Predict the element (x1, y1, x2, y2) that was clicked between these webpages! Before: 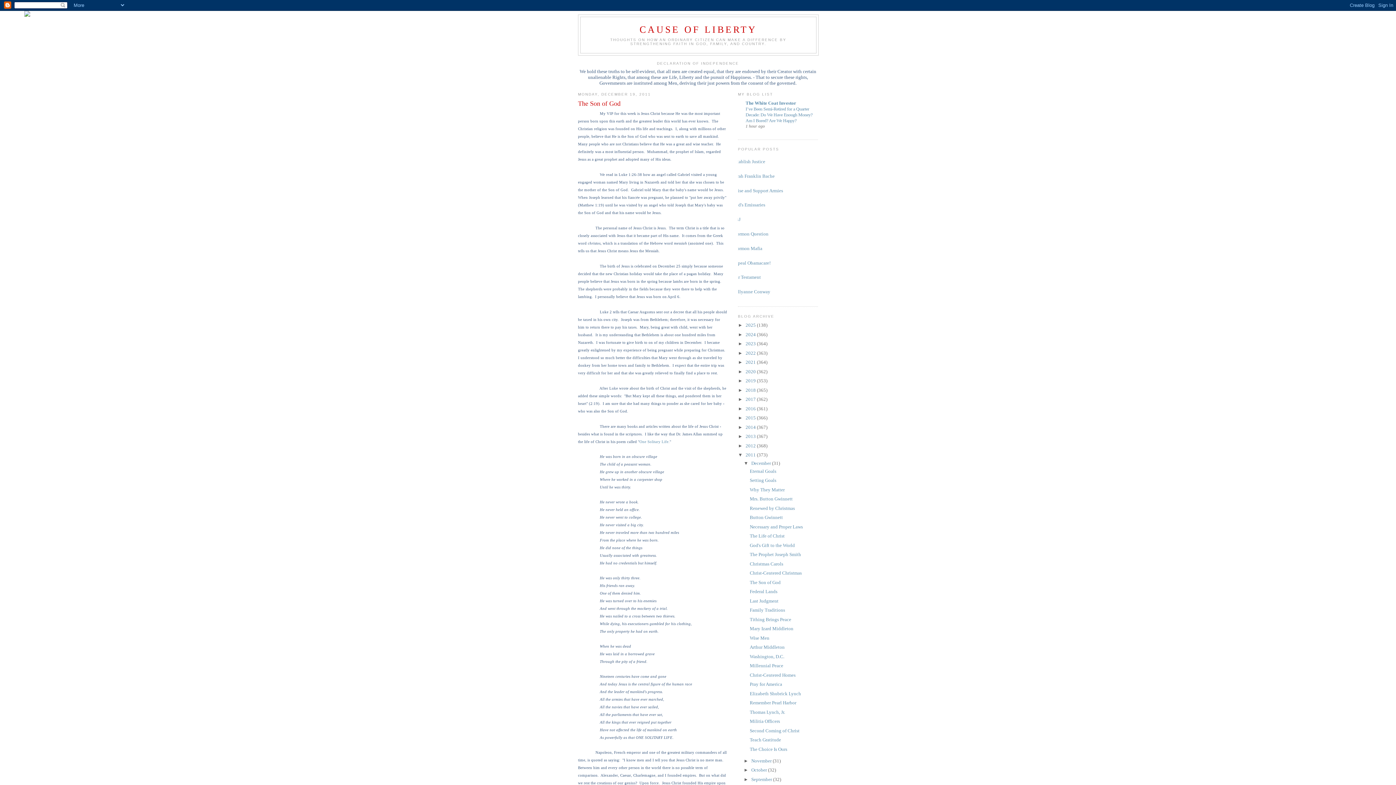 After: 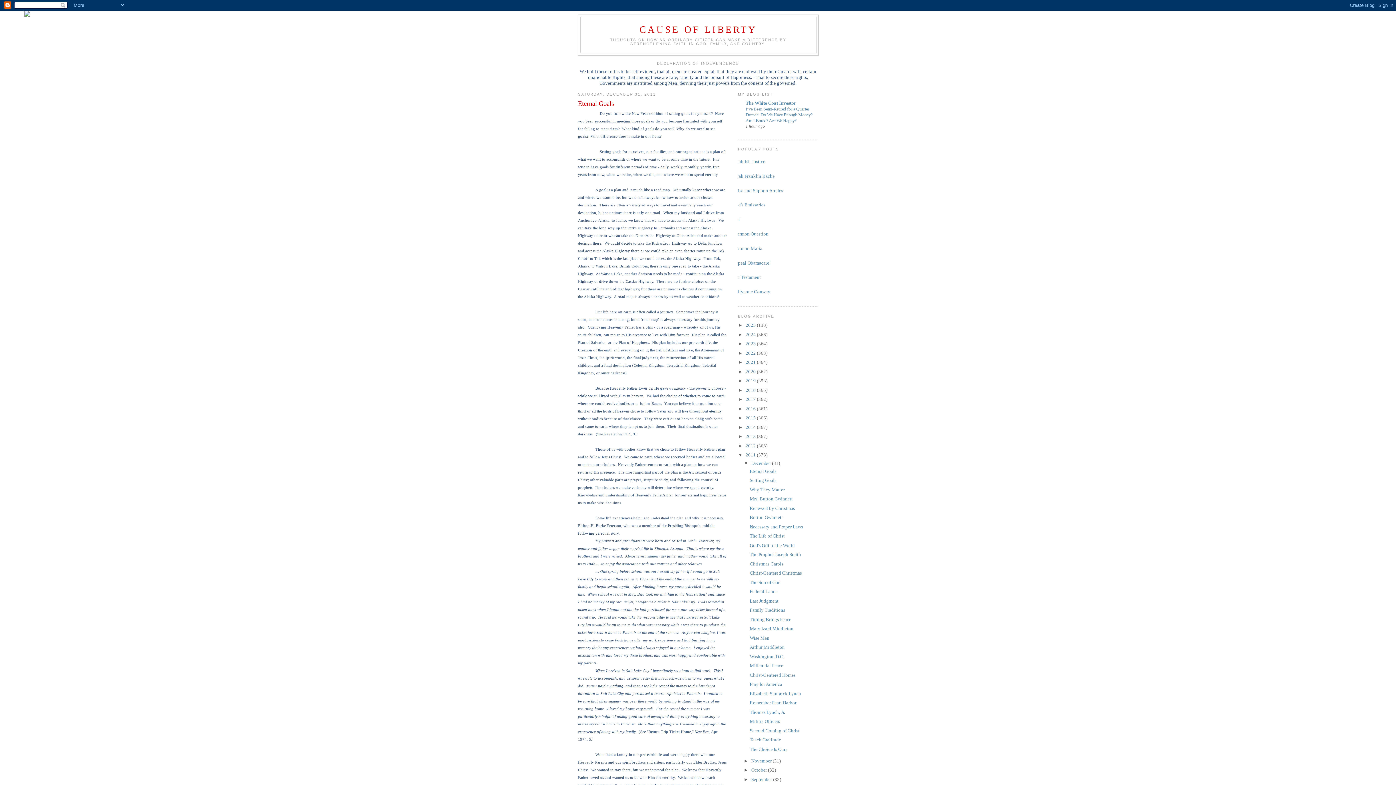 Action: label: 2011  bbox: (745, 452, 757, 457)